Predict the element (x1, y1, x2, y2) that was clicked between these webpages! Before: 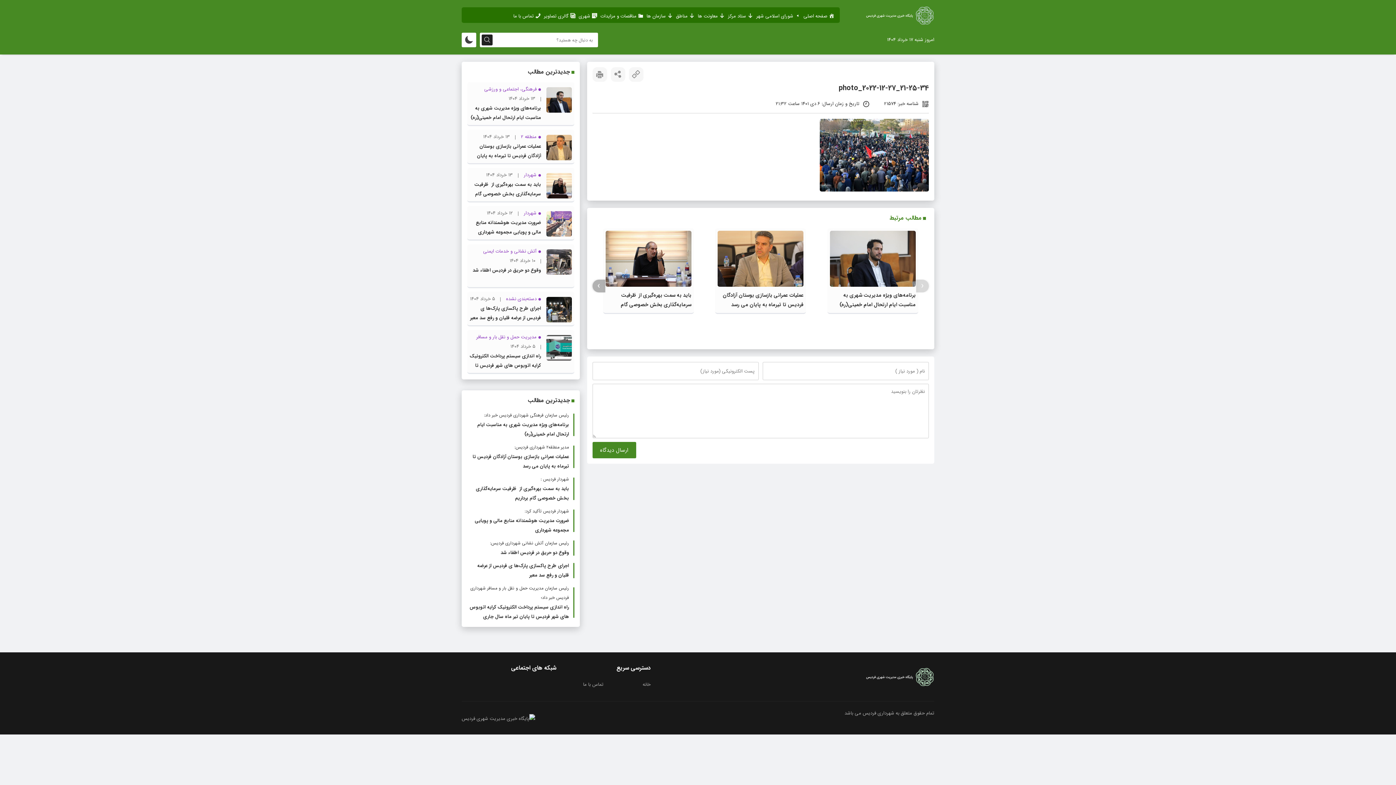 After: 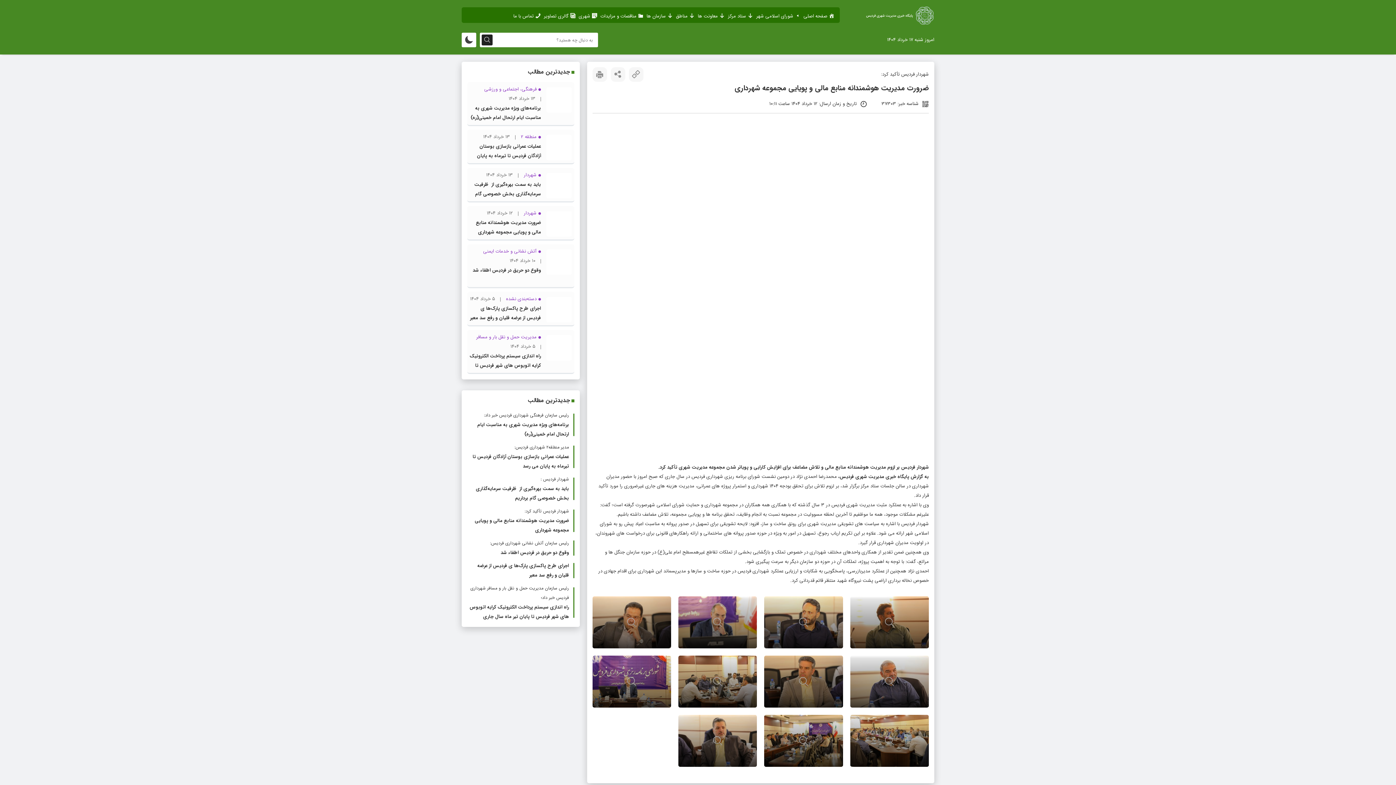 Action: bbox: (546, 211, 572, 236)